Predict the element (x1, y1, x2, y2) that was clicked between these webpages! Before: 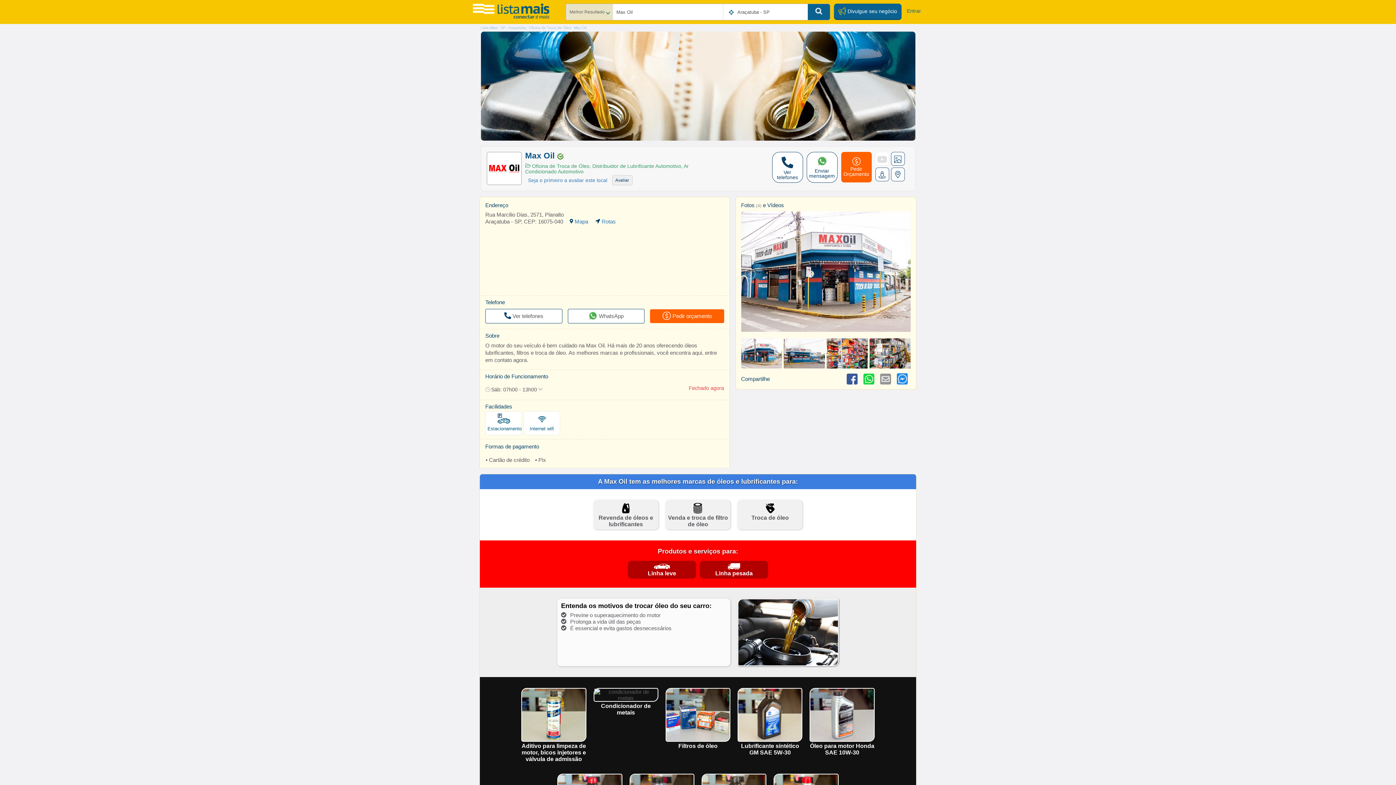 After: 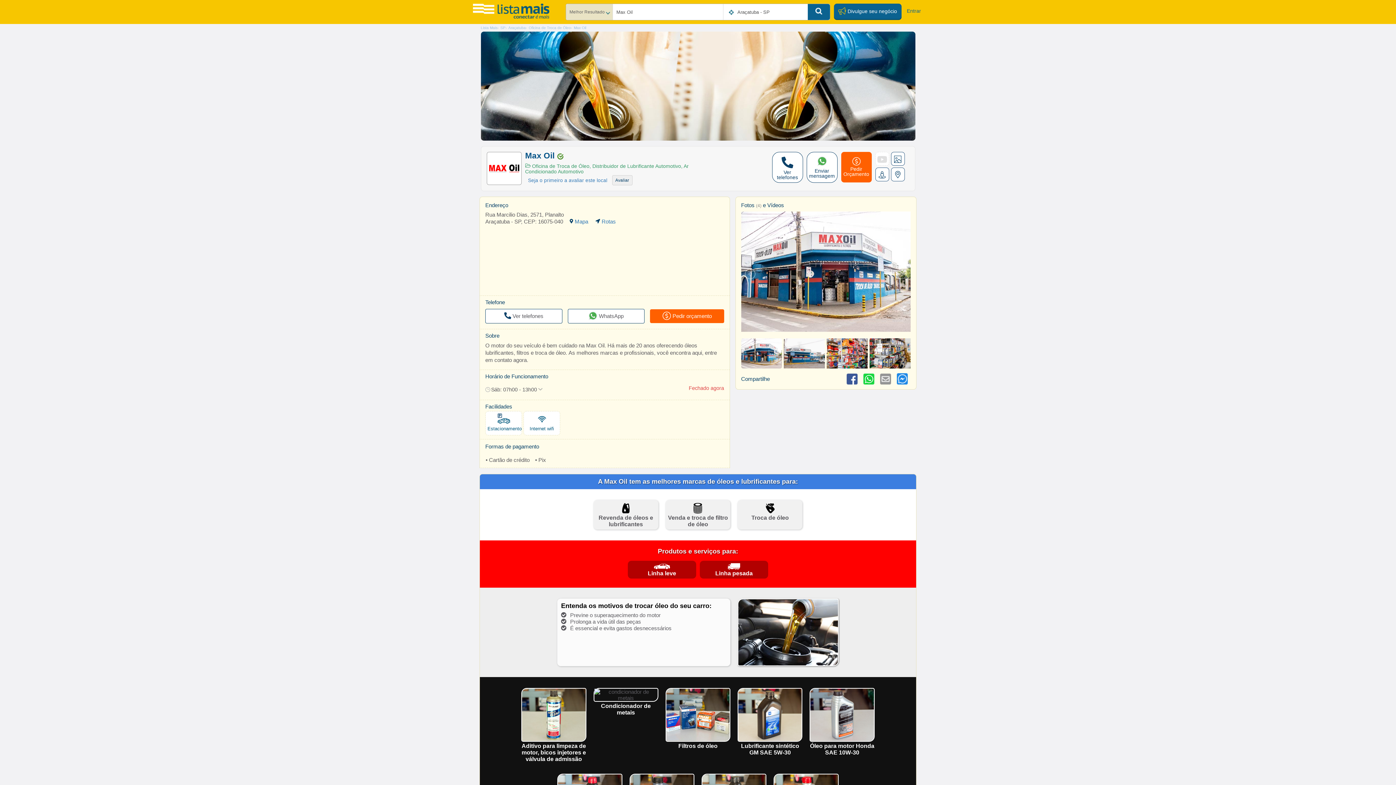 Action: bbox: (875, 152, 889, 165)